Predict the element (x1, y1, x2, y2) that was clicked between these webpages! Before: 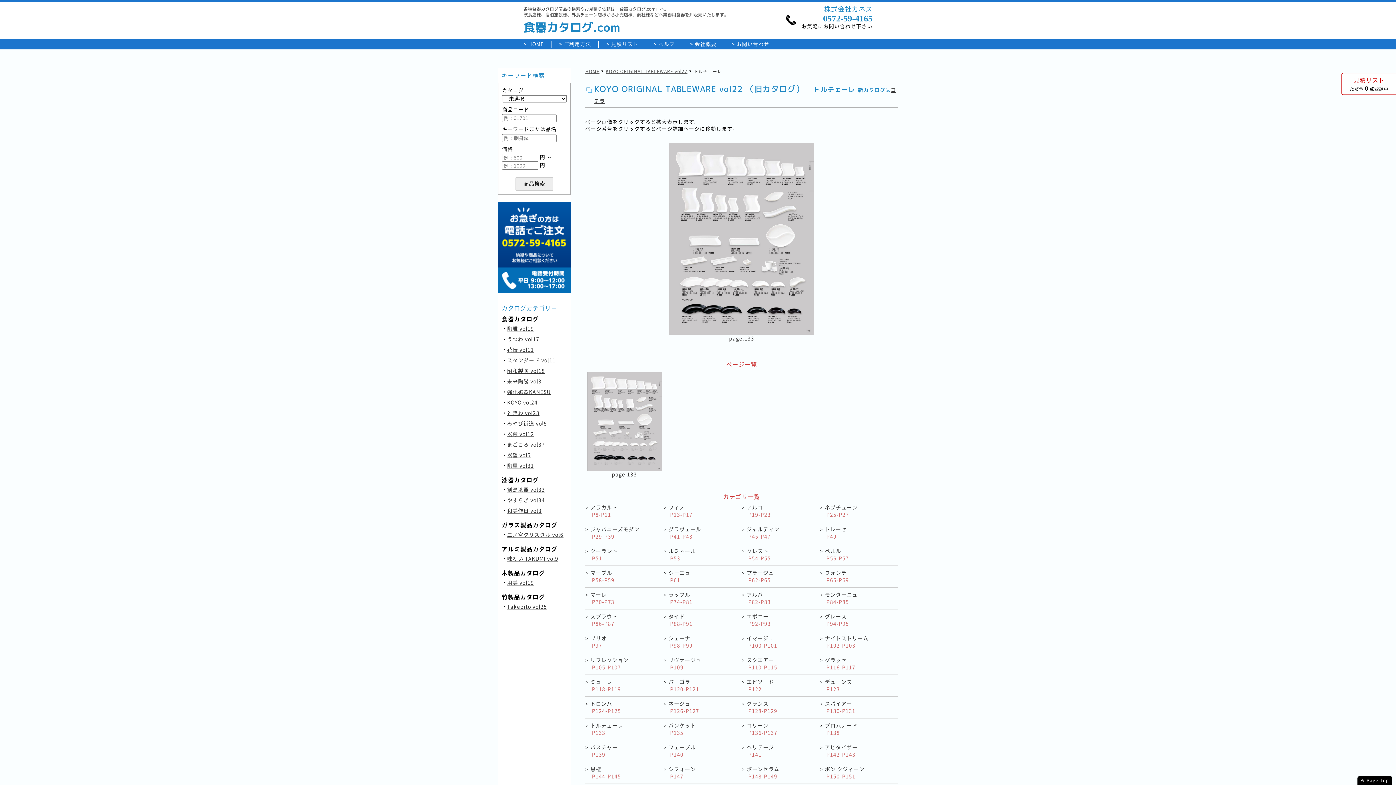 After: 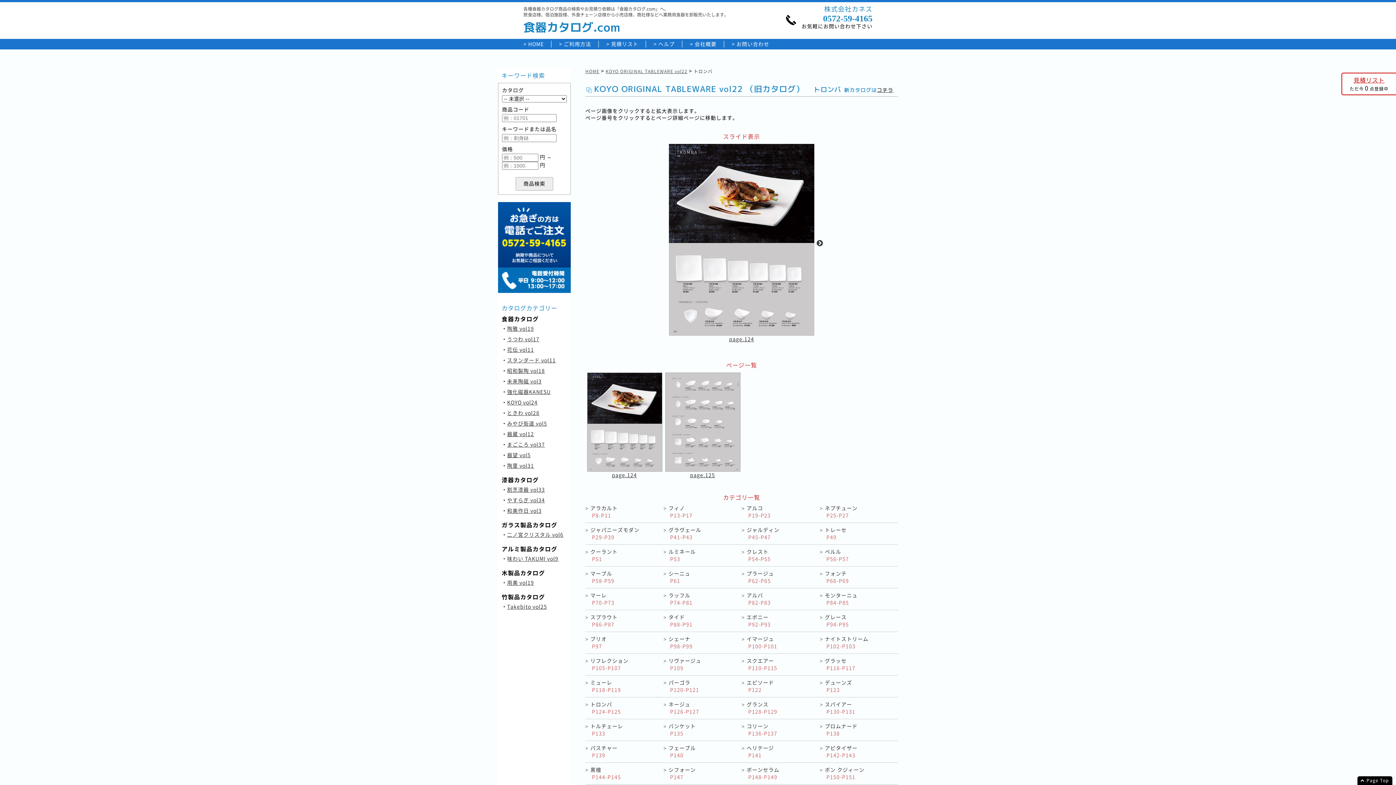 Action: bbox: (590, 700, 621, 714) label: トロンバ
P124-P125